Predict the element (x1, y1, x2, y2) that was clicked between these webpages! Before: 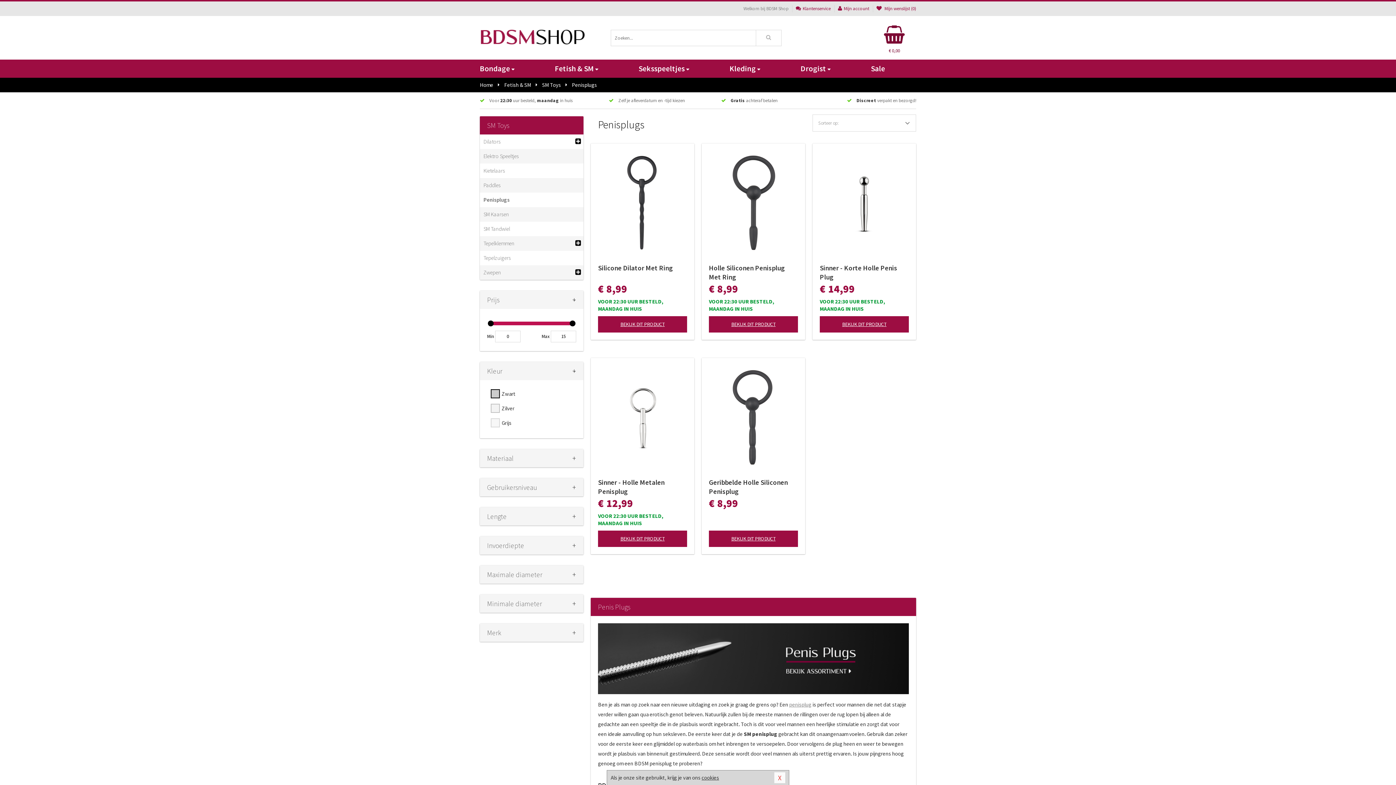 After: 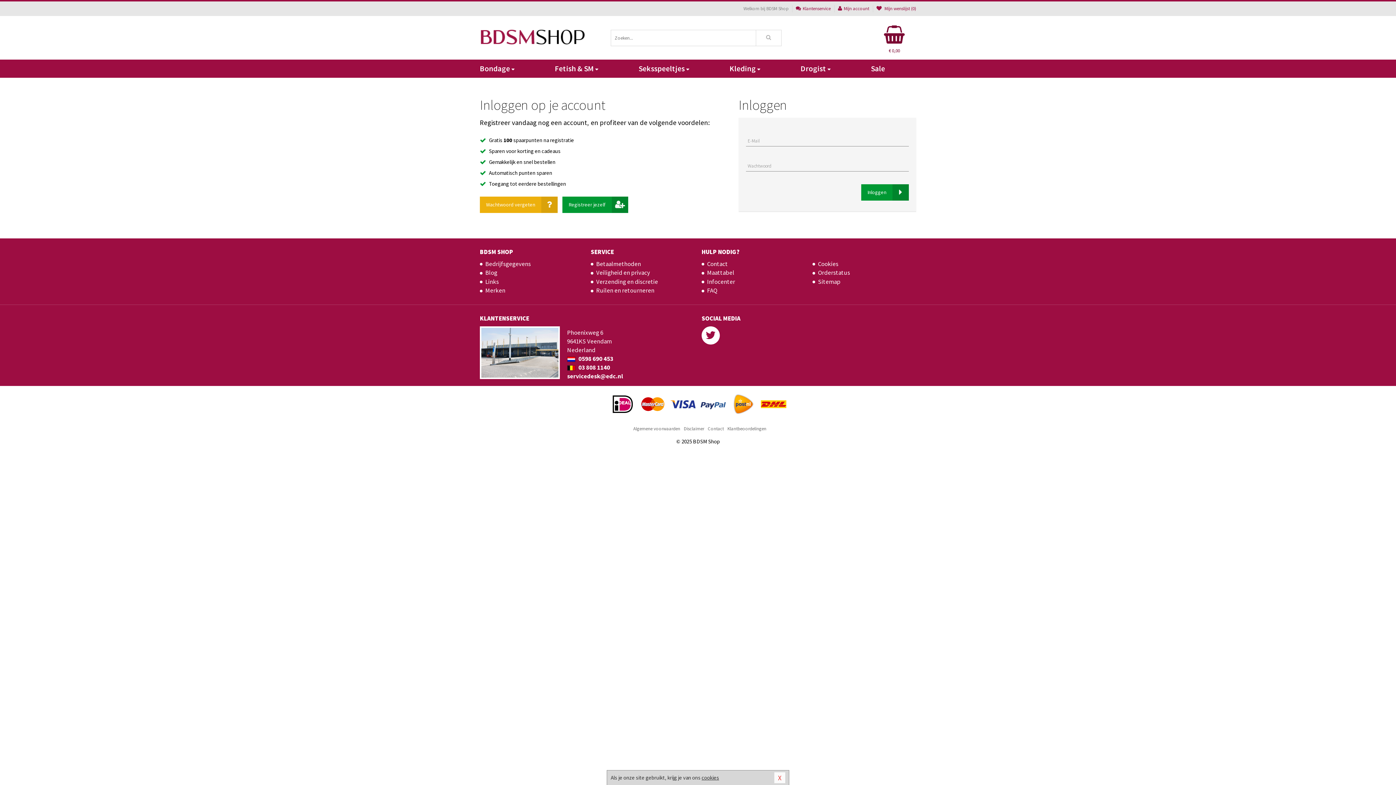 Action: label: Mijn account bbox: (838, 1, 869, 16)